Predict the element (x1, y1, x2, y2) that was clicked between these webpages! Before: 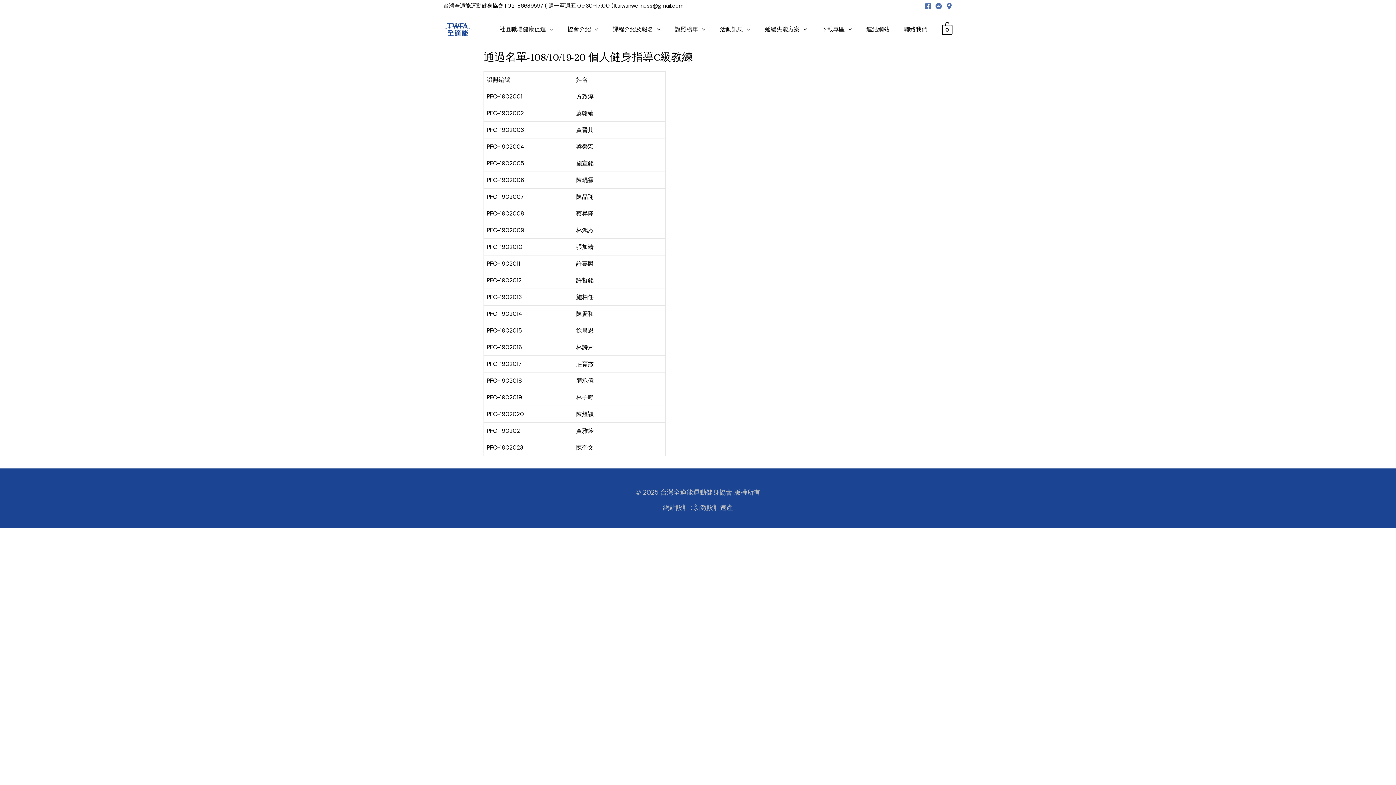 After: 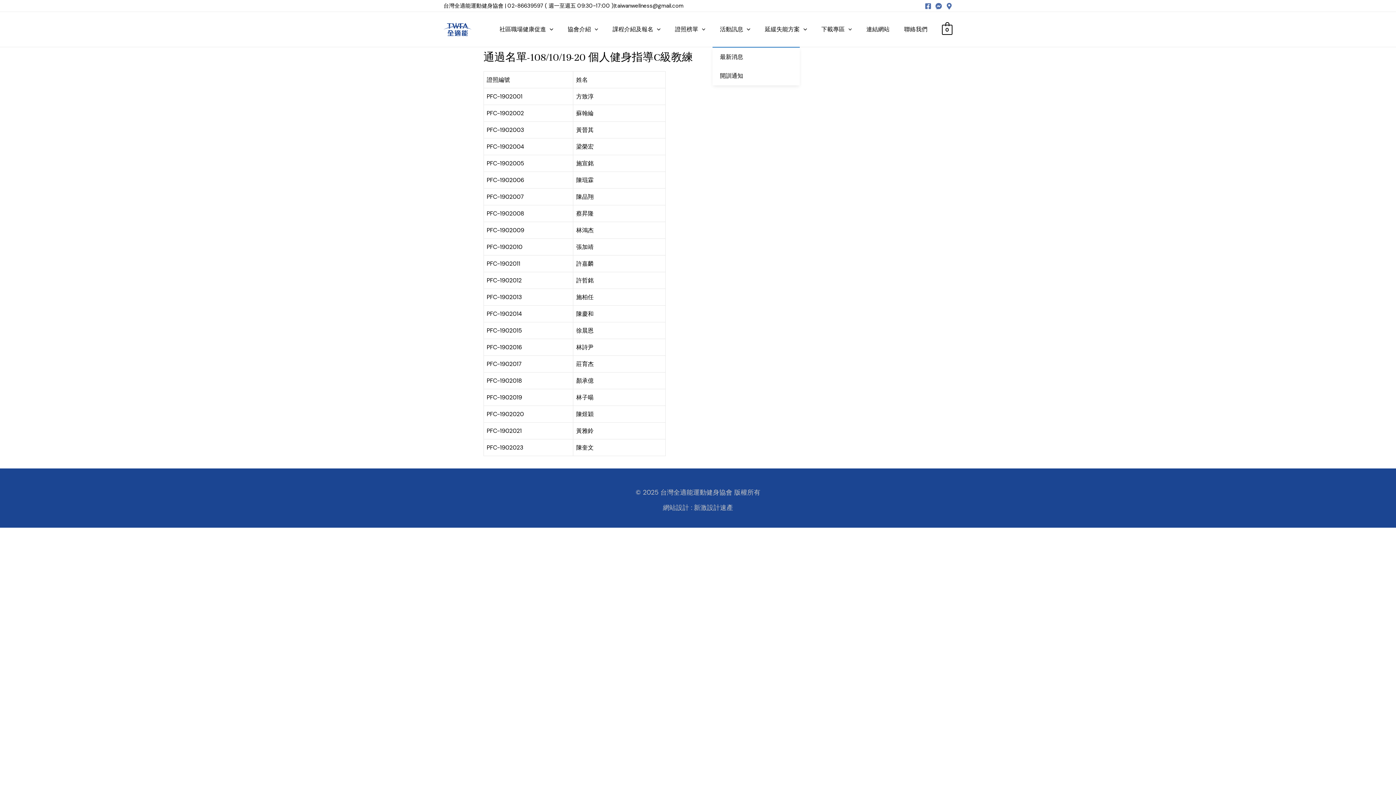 Action: label: 活動訊息 bbox: (712, 12, 757, 46)